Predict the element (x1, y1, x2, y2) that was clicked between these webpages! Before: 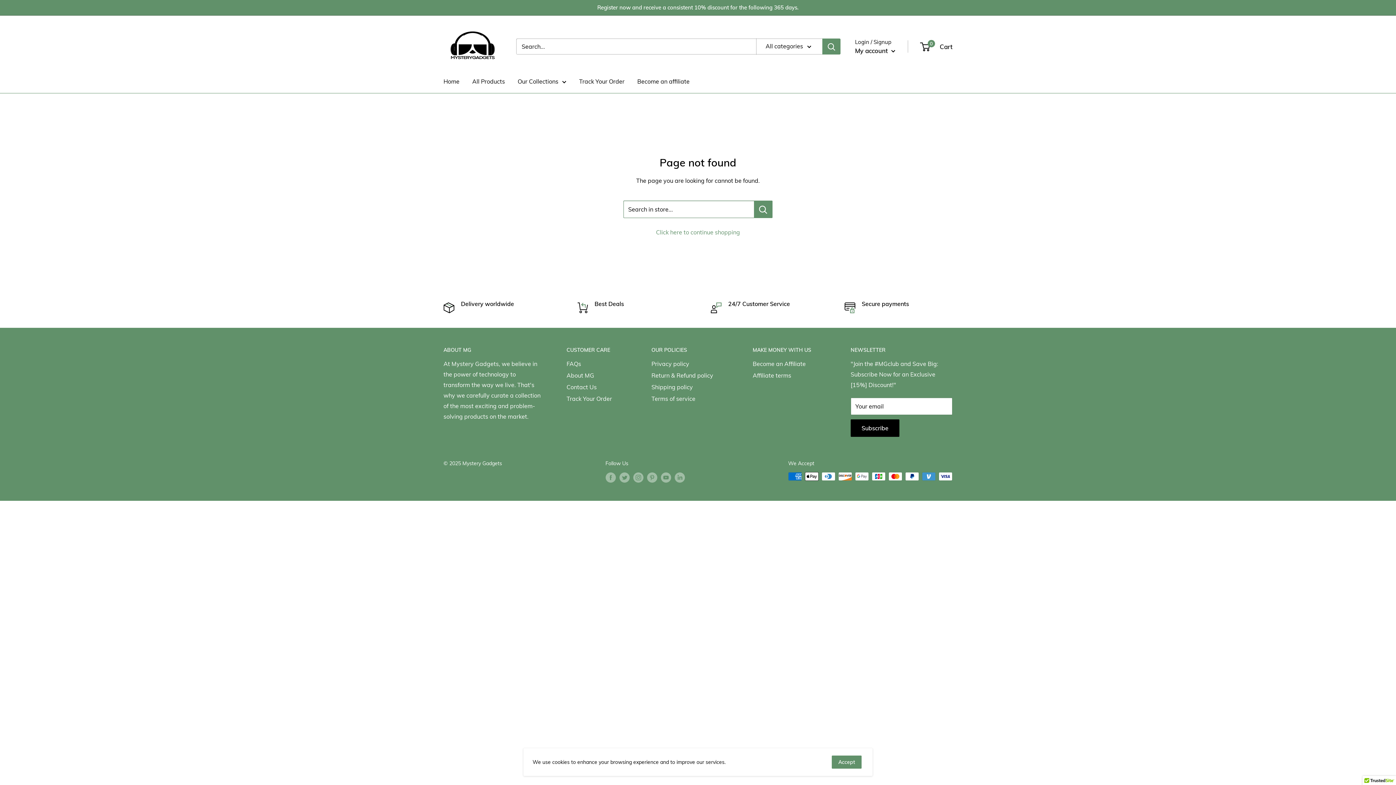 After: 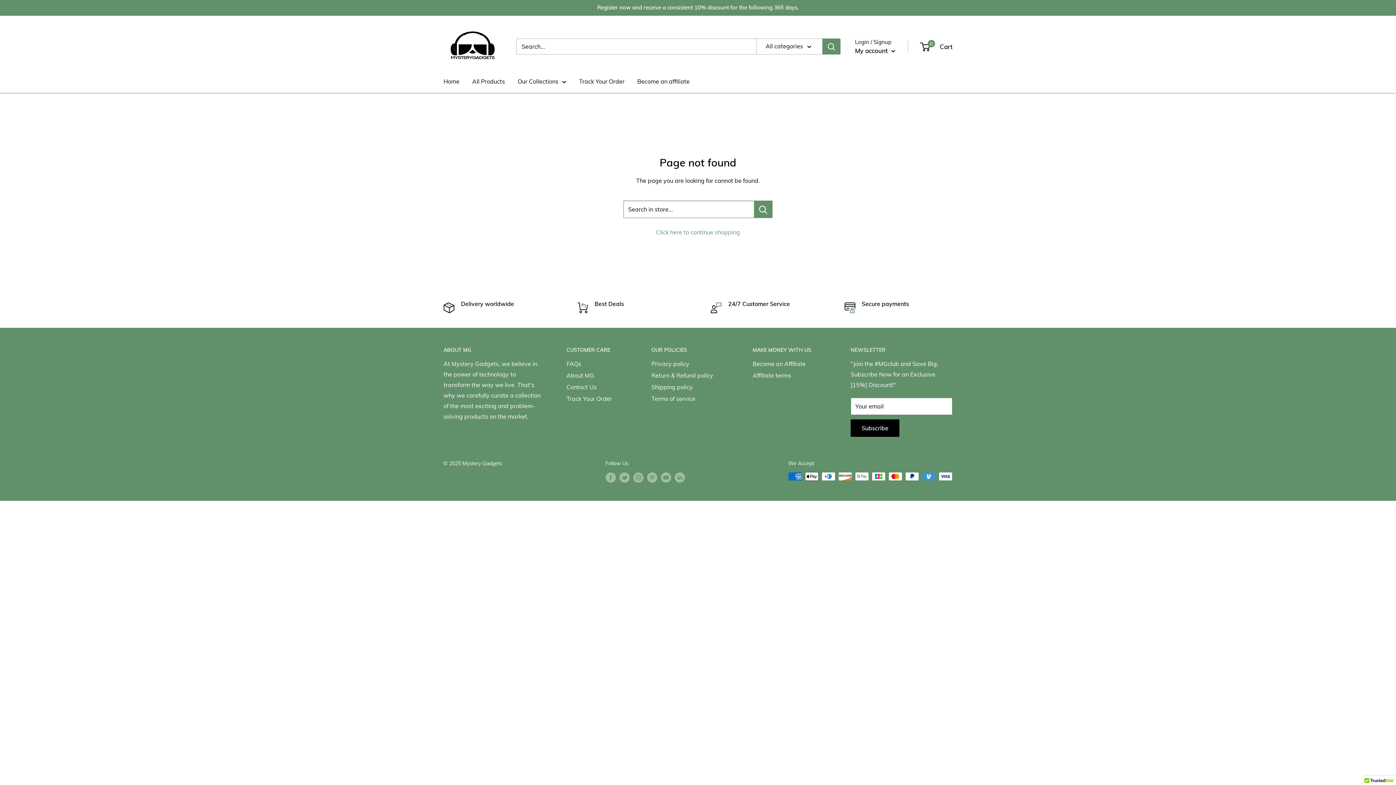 Action: label: Accept bbox: (832, 756, 861, 769)